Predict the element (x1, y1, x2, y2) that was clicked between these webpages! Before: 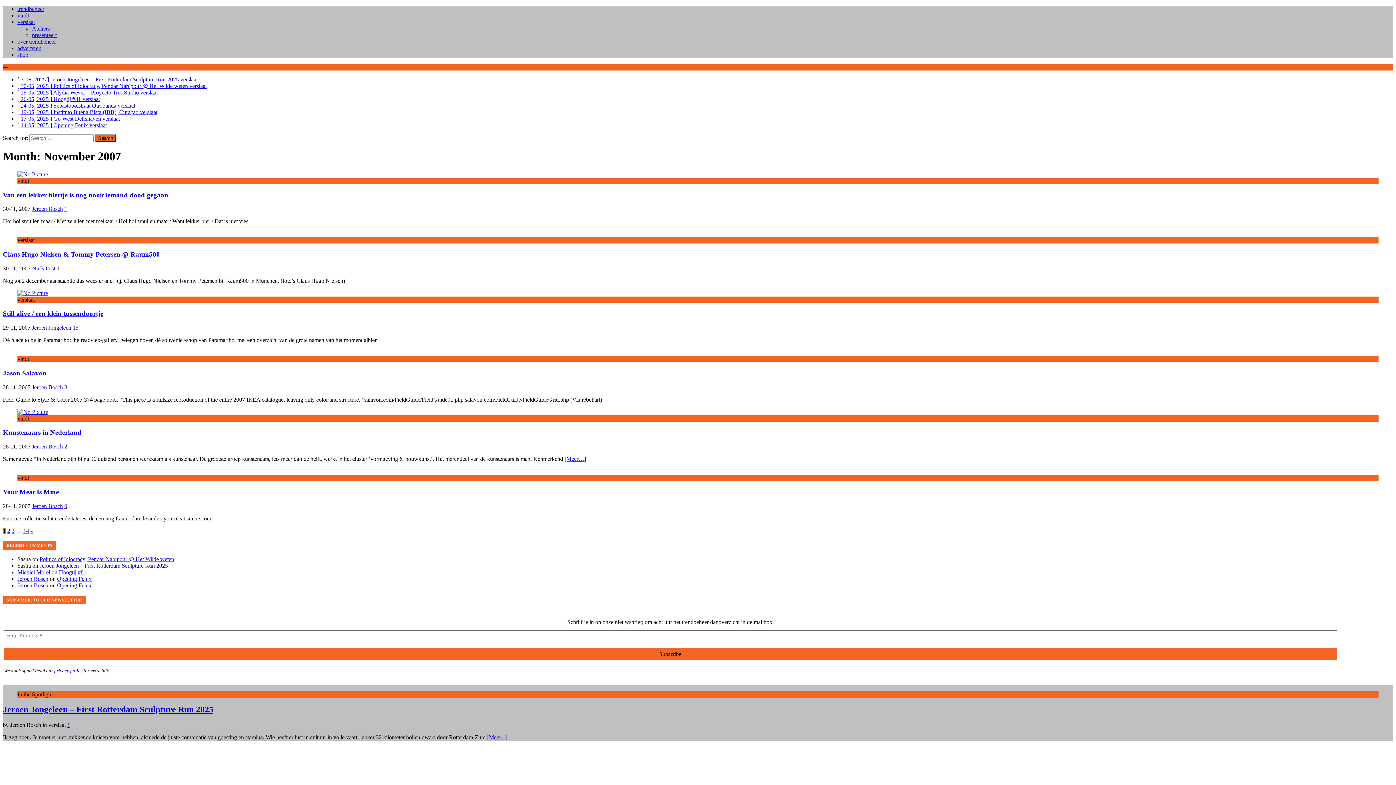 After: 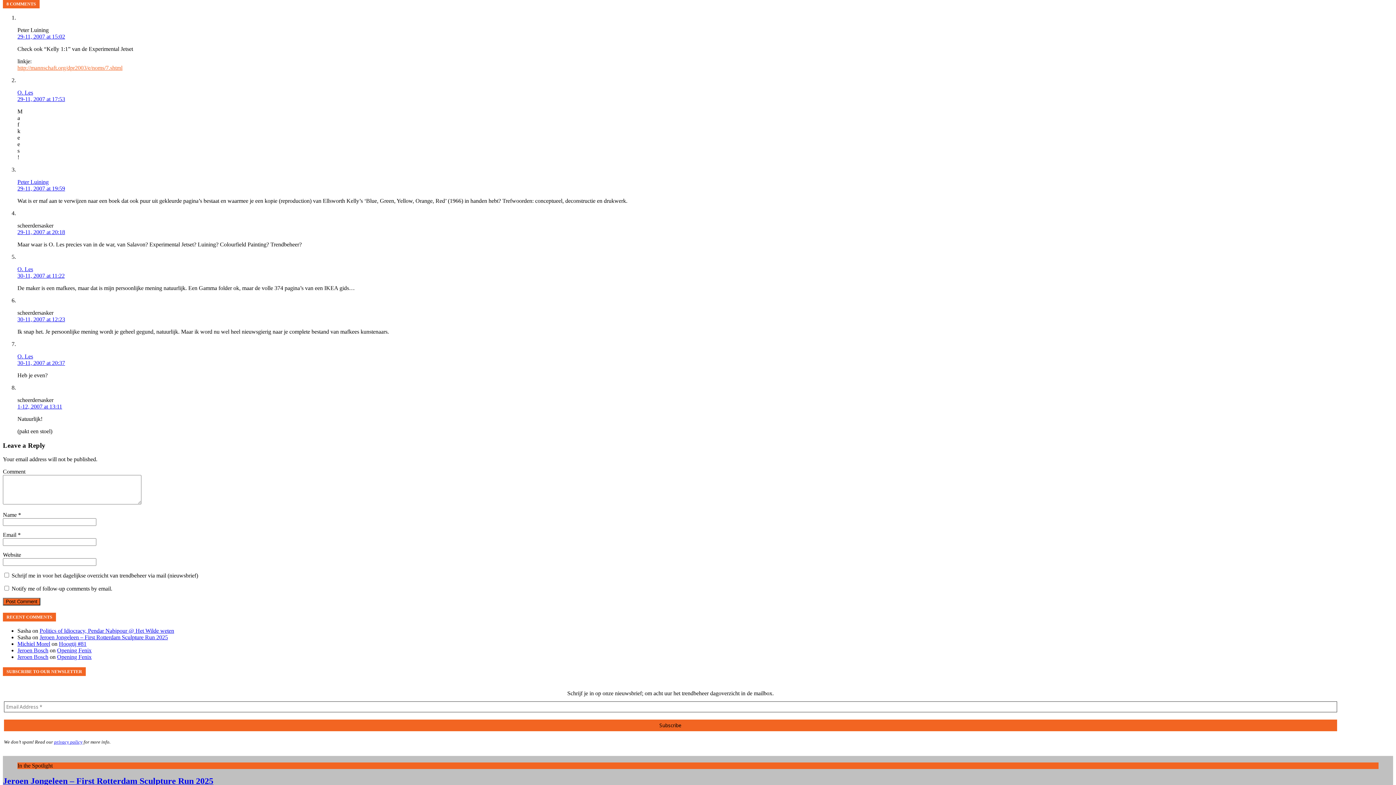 Action: bbox: (64, 384, 67, 390) label: 8